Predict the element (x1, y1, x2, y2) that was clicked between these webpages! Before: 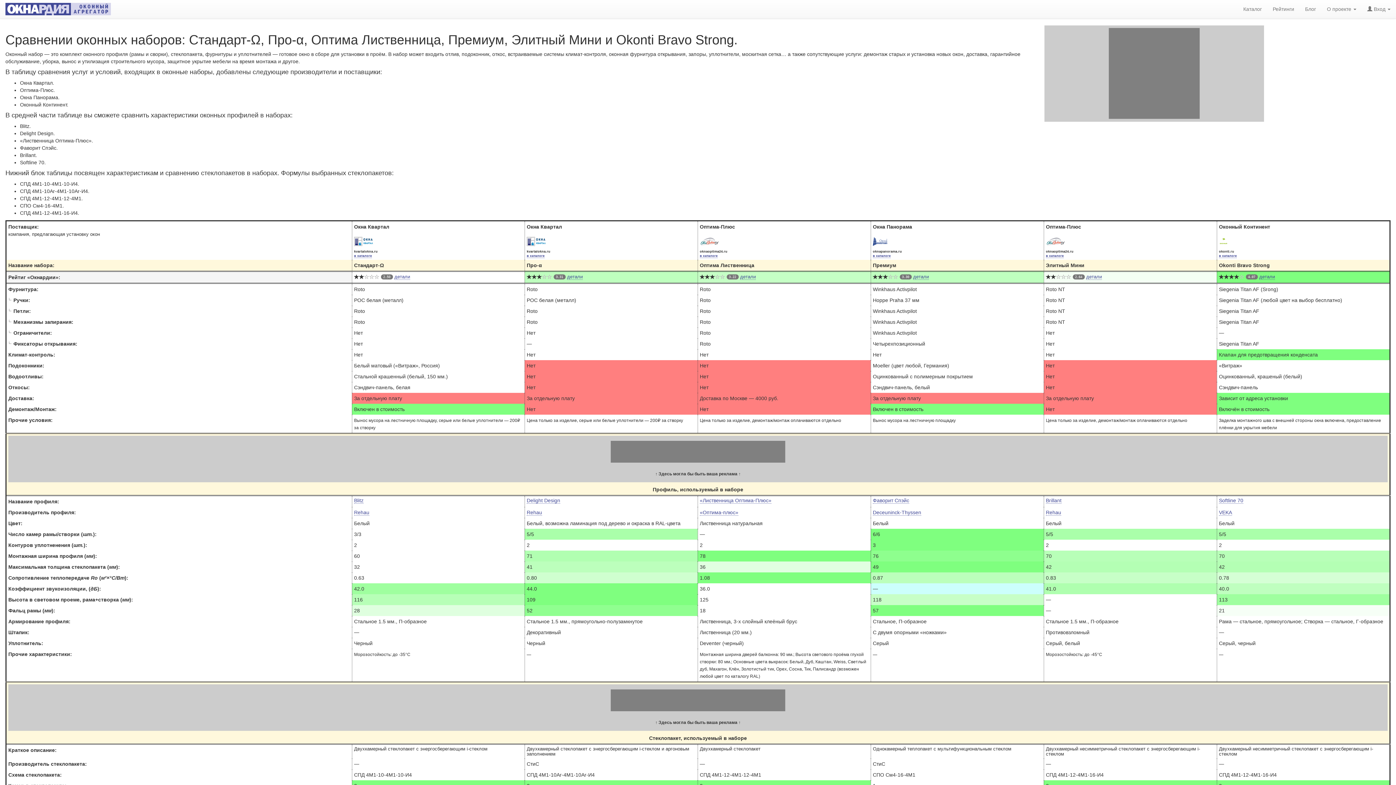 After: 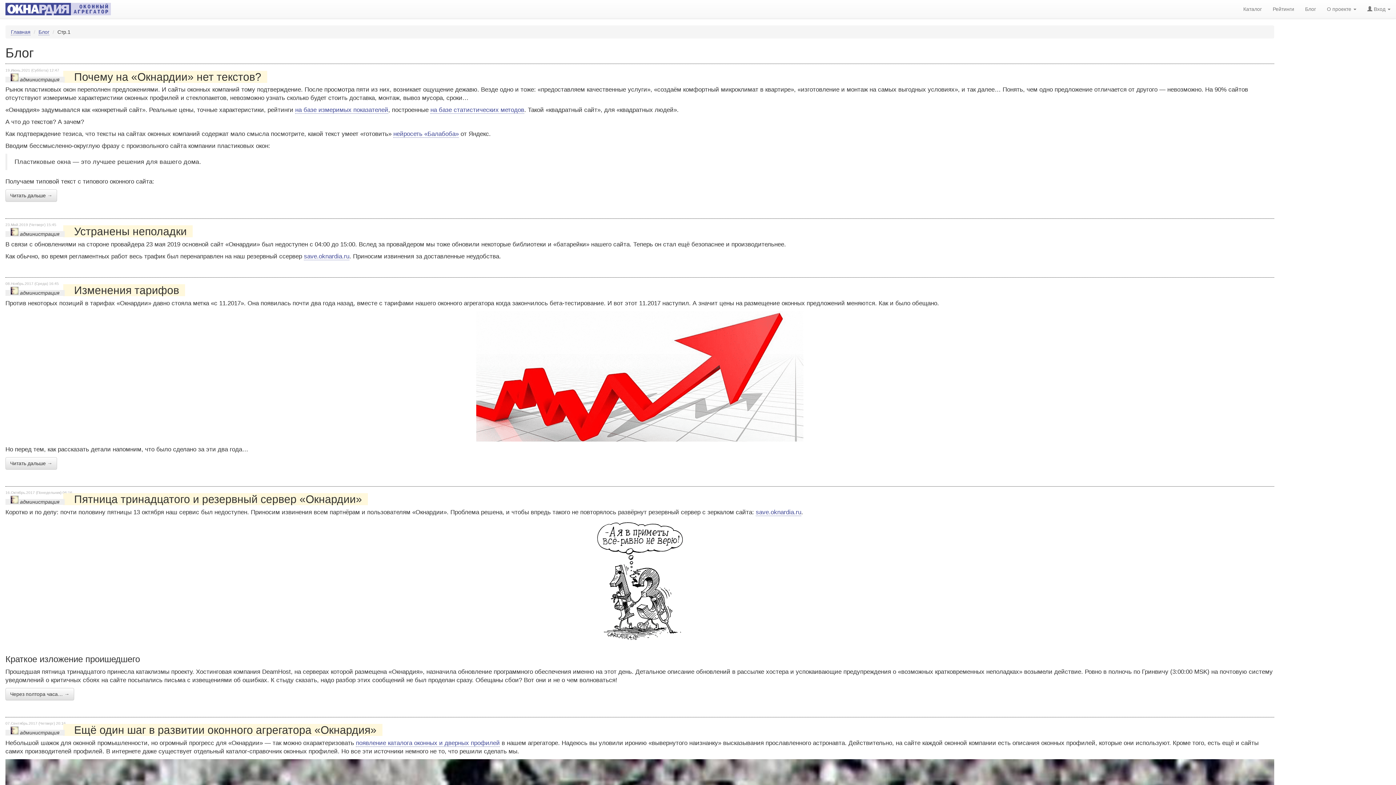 Action: bbox: (1300, 0, 1321, 18) label: Блог